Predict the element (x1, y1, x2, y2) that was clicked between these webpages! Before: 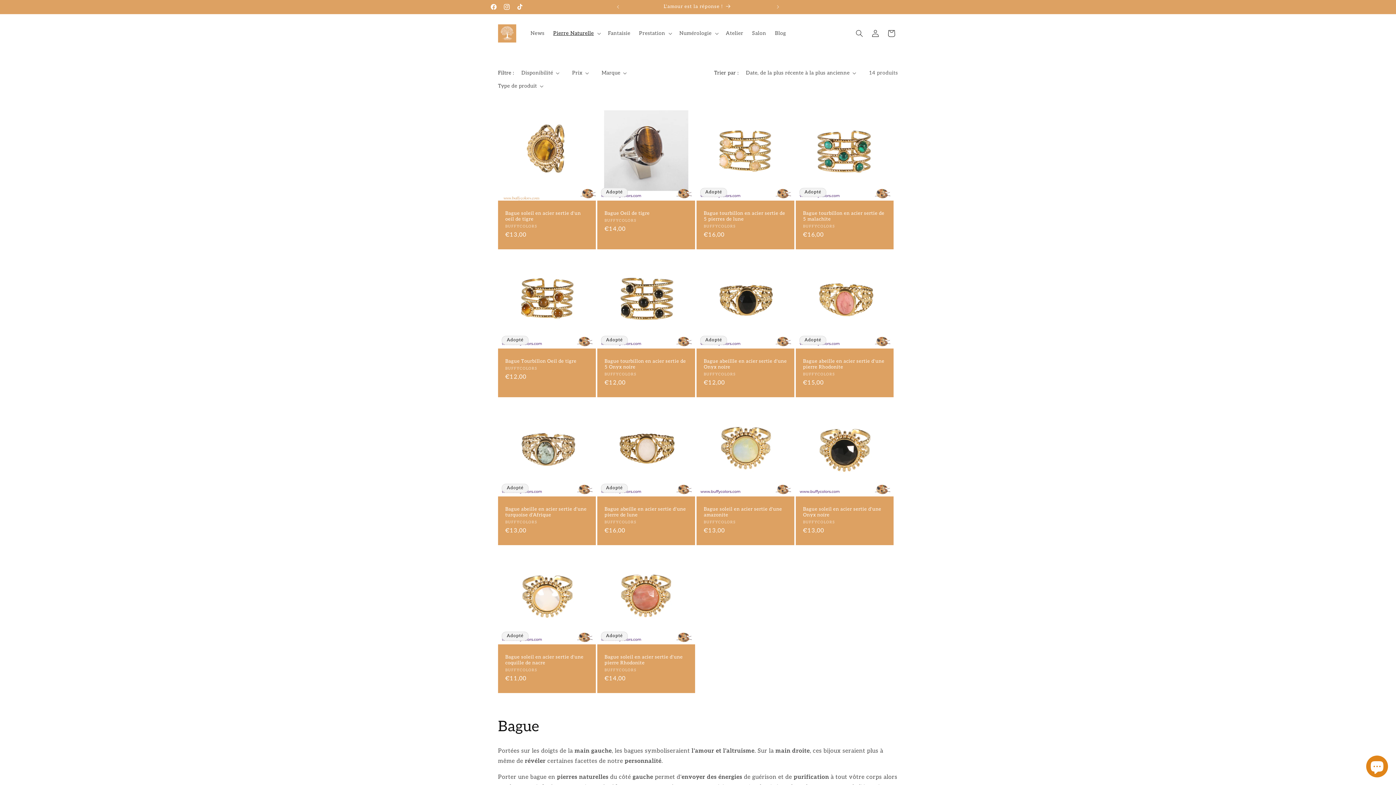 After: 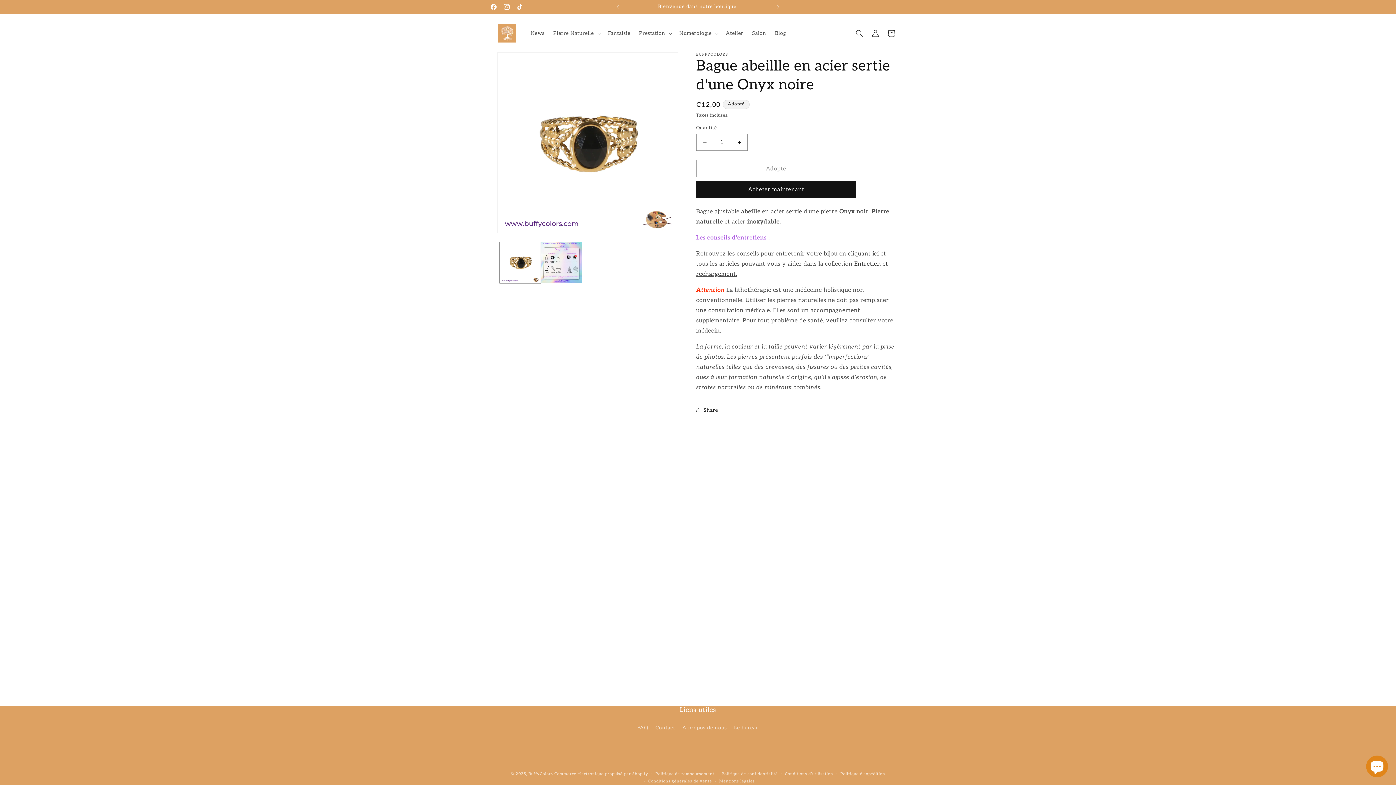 Action: label: Bague abeillle en acier sertie d'une Onyx noire bbox: (704, 358, 787, 370)